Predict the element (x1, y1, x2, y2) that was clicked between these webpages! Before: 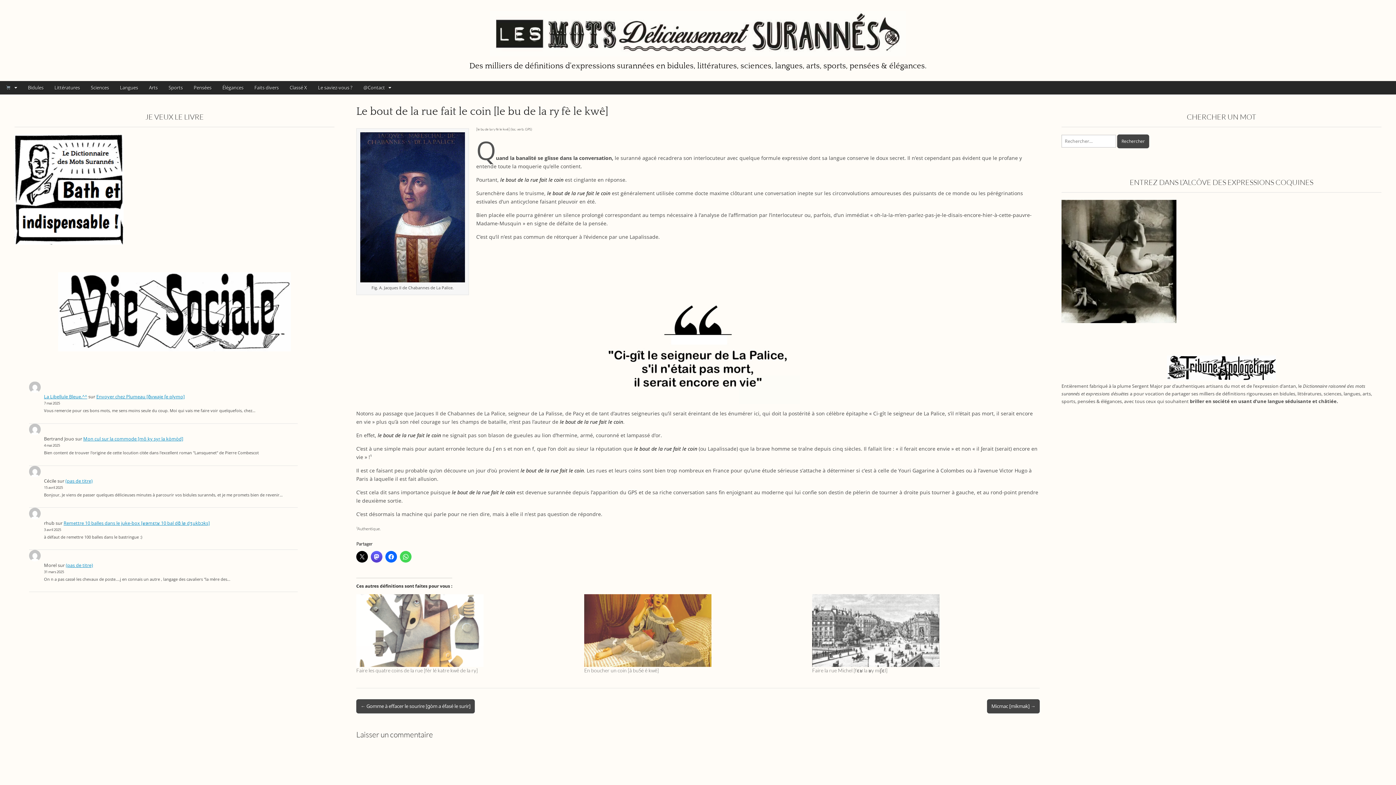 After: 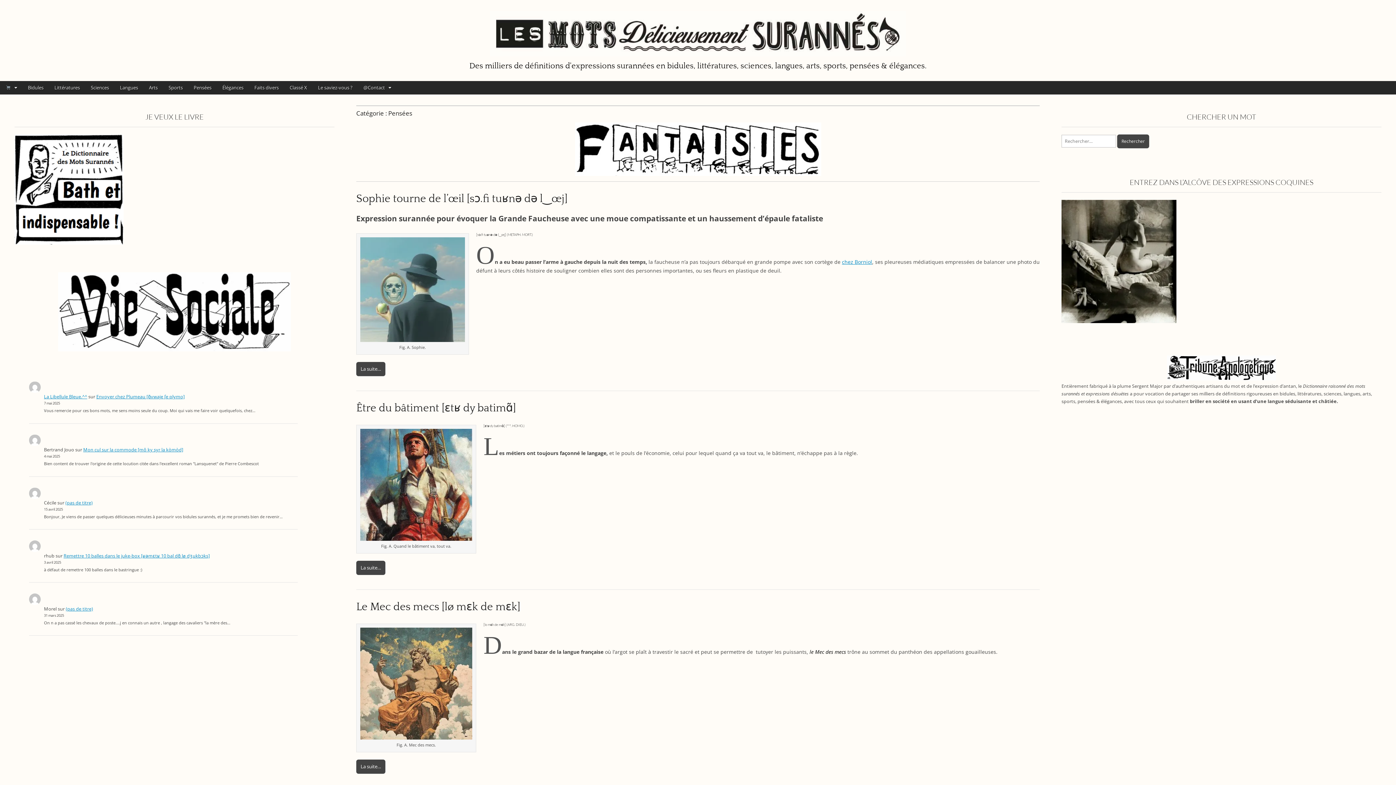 Action: bbox: (188, 81, 217, 94) label: Pensées